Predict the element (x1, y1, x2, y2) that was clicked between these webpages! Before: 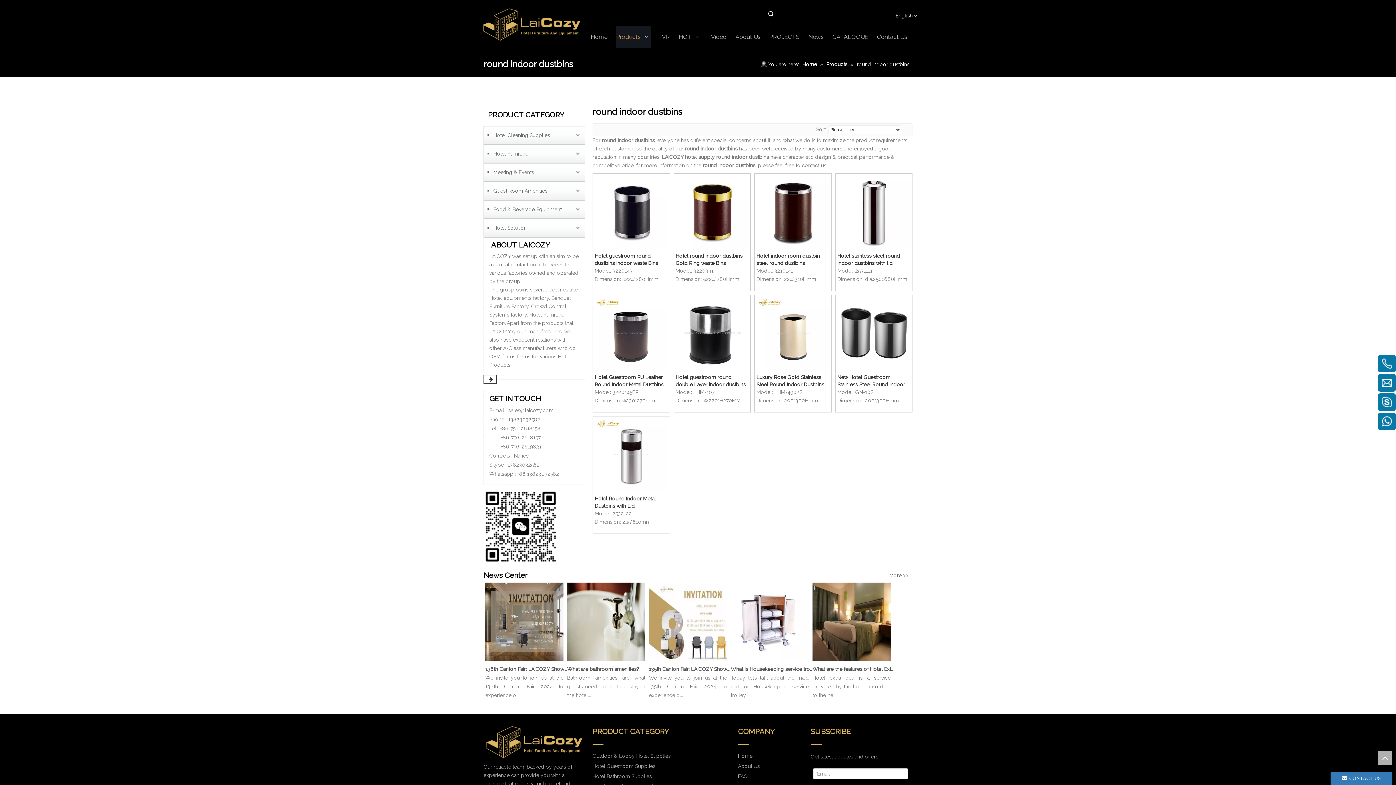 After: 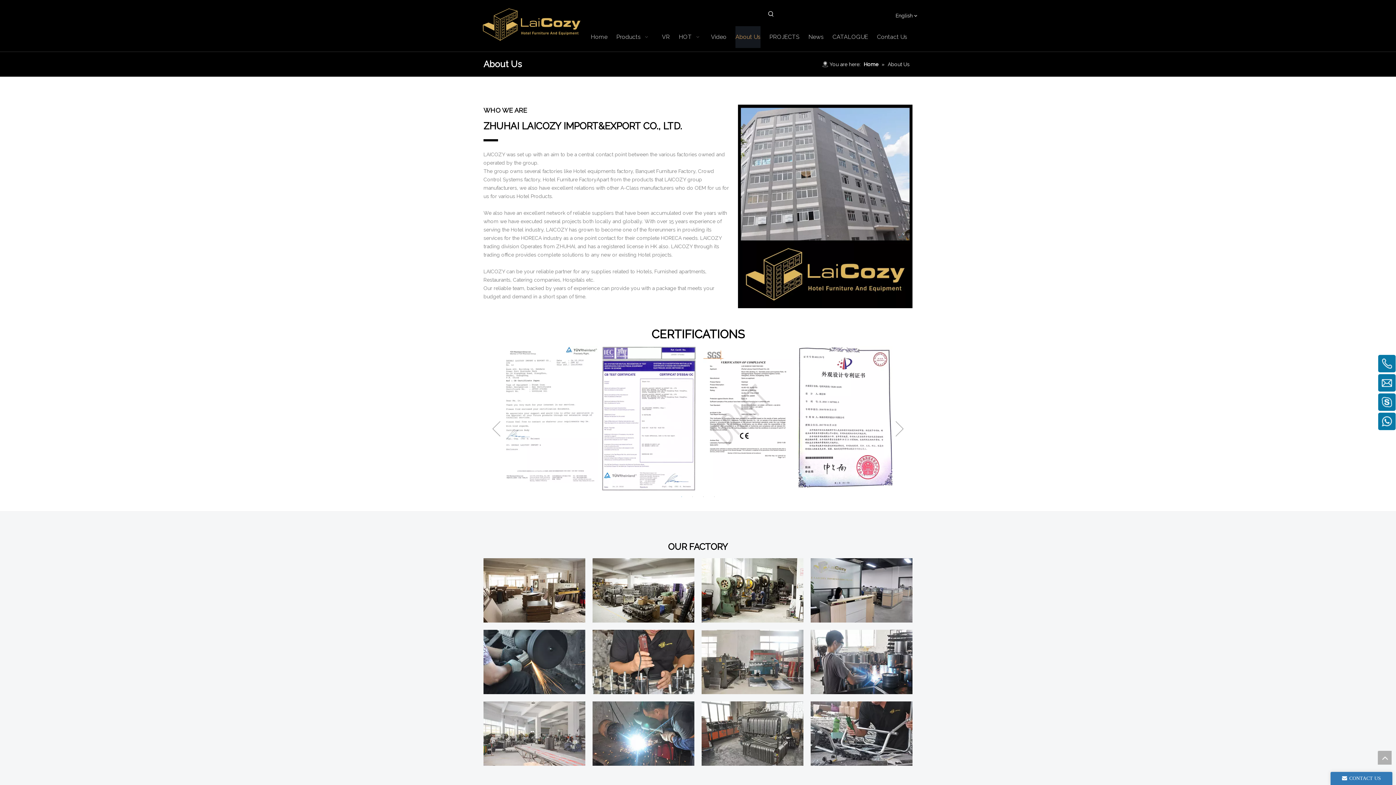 Action: label: About Us bbox: (735, 26, 760, 48)